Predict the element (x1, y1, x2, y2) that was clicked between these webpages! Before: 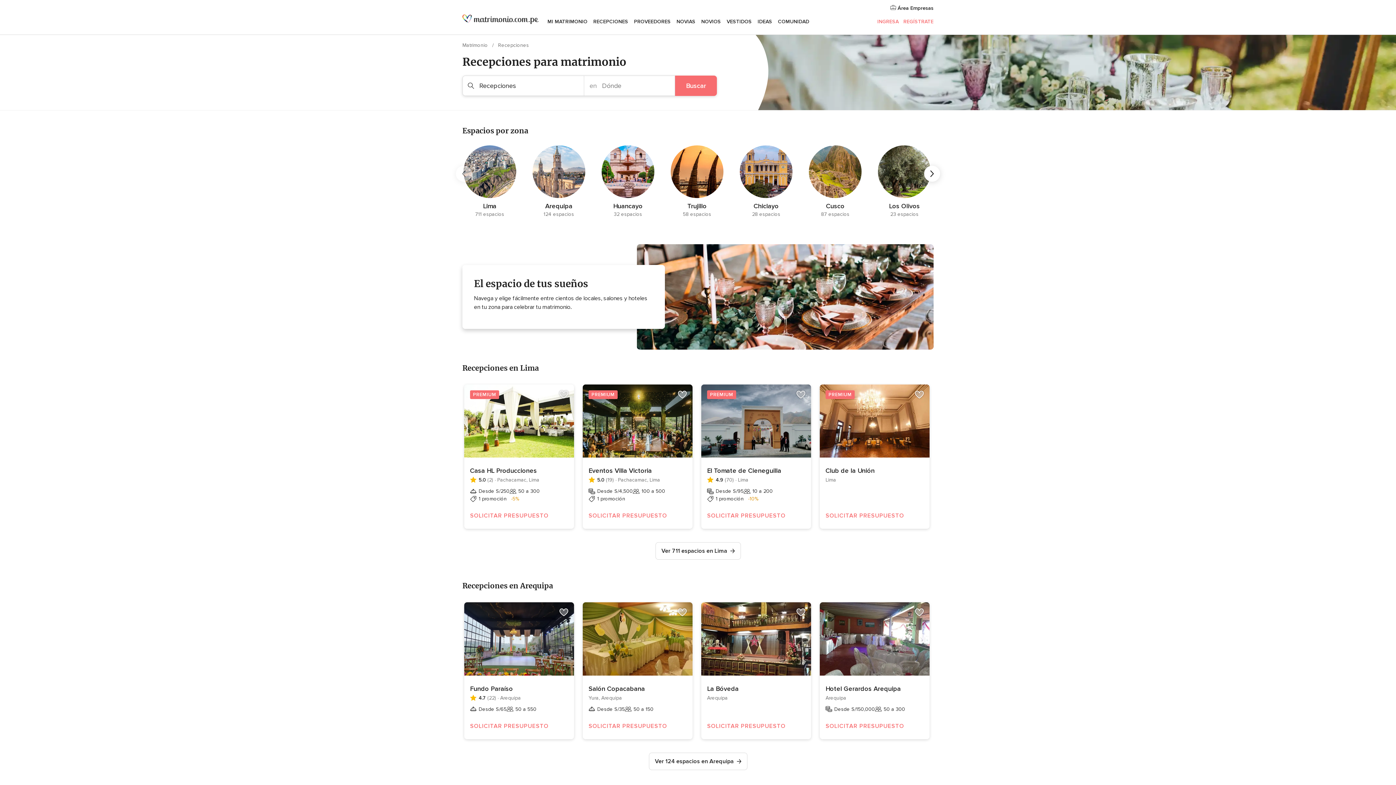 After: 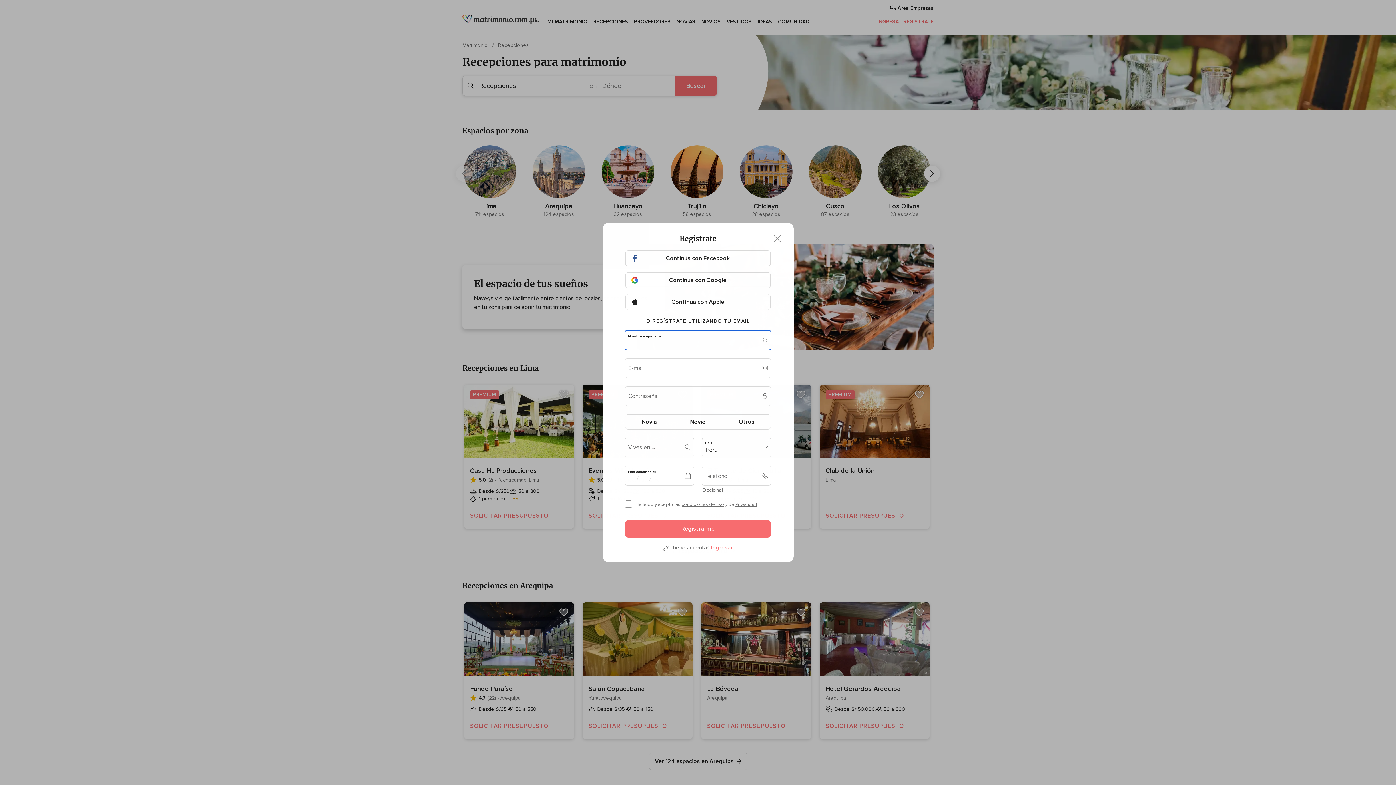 Action: bbox: (675, 605, 689, 620) label: Agregar proveedor a Favoritos